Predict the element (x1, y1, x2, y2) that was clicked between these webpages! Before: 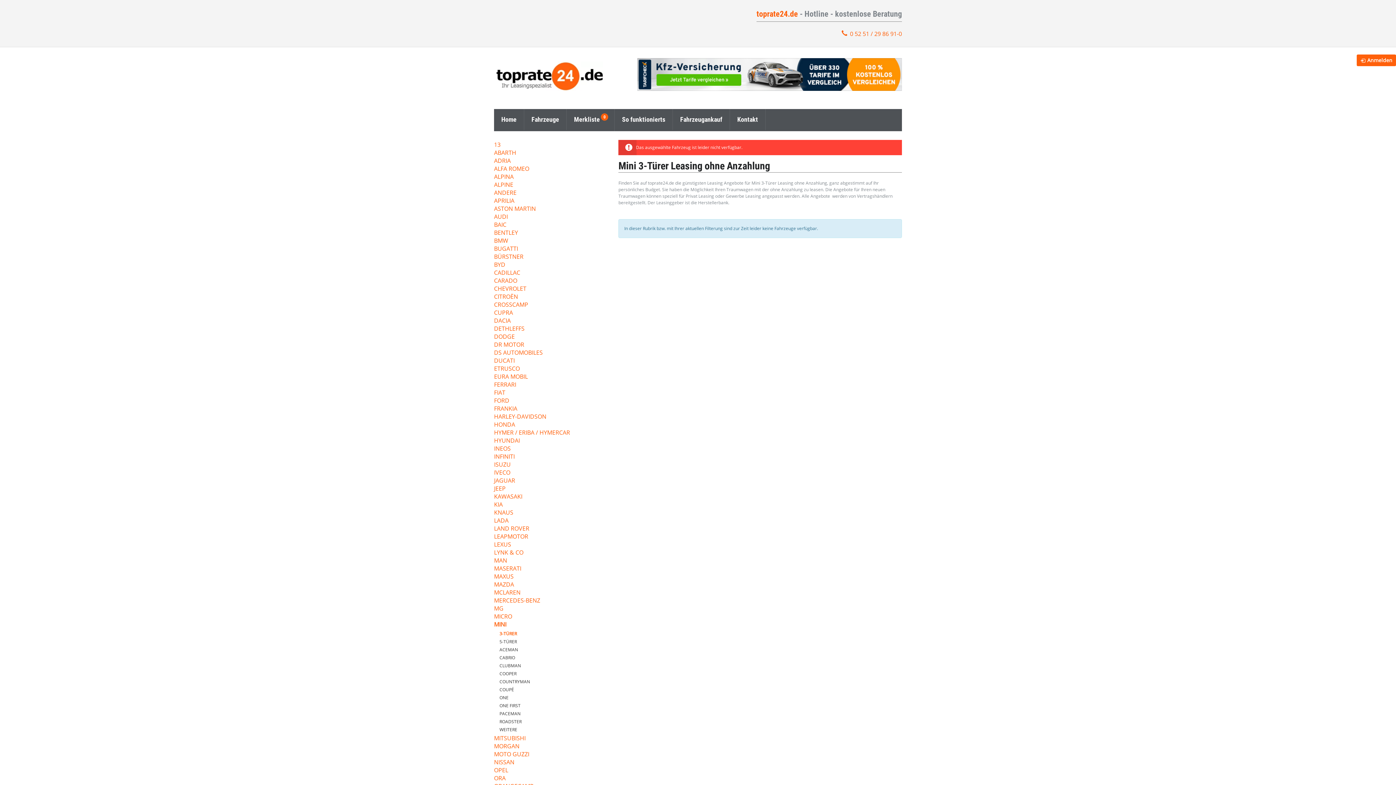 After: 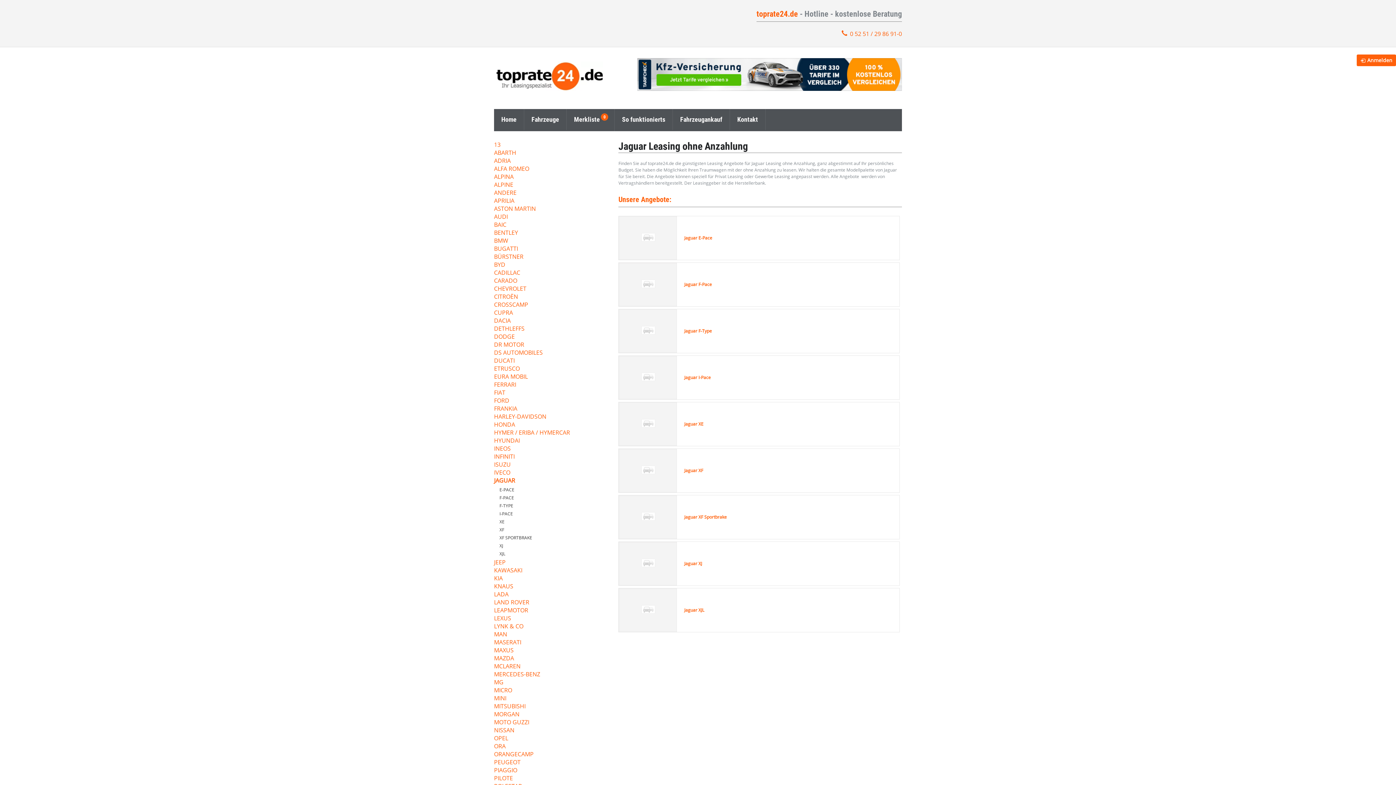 Action: label: JAGUAR bbox: (494, 477, 596, 485)